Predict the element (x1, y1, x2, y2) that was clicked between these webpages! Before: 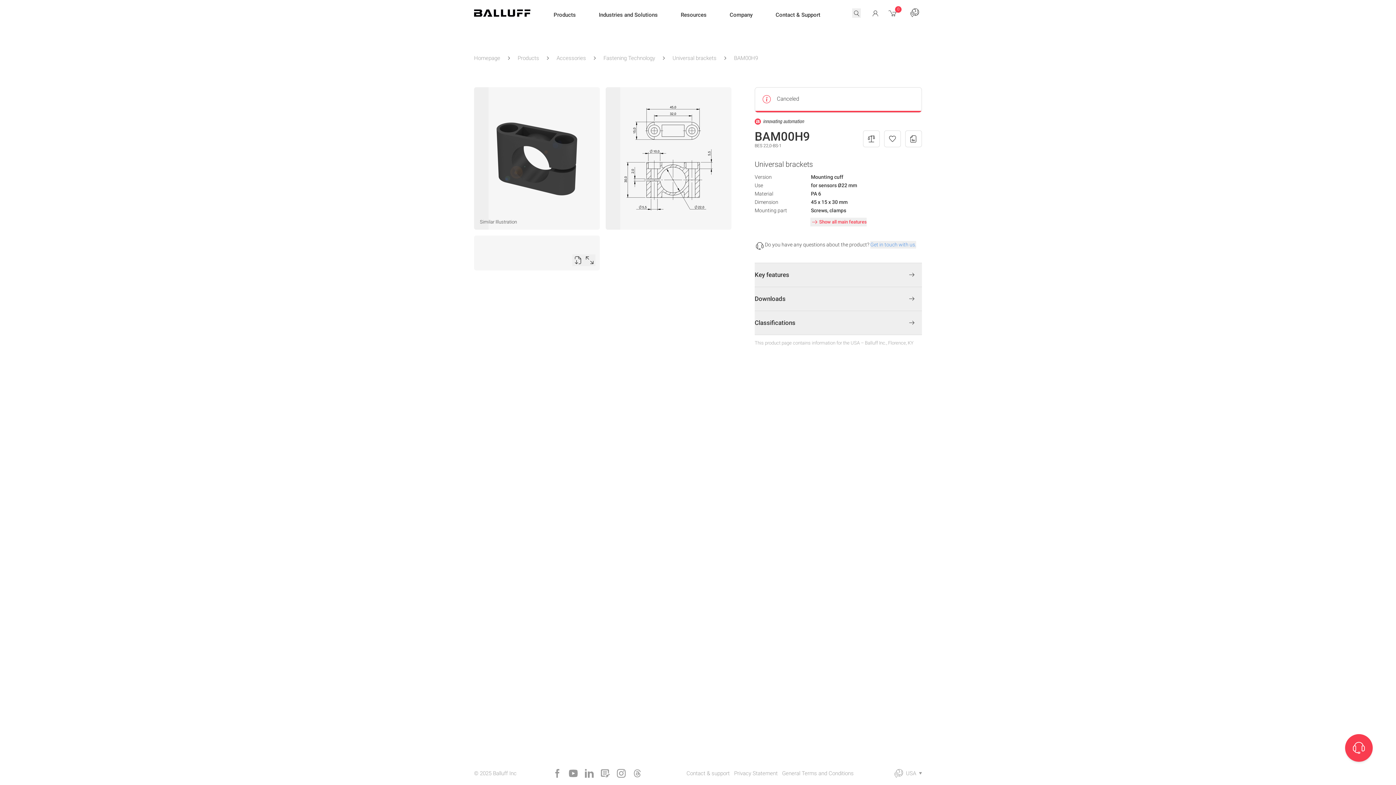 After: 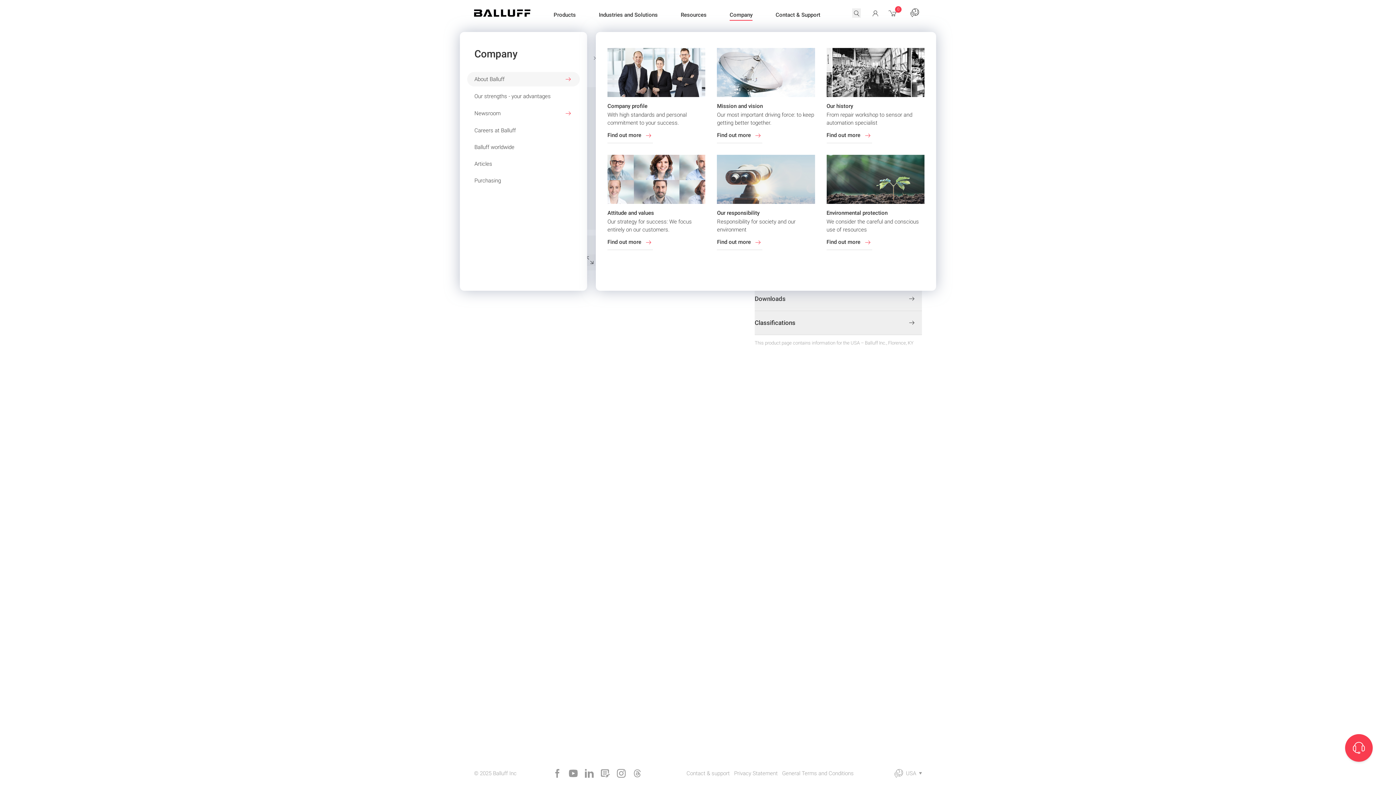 Action: label: Company bbox: (729, 1, 752, 27)